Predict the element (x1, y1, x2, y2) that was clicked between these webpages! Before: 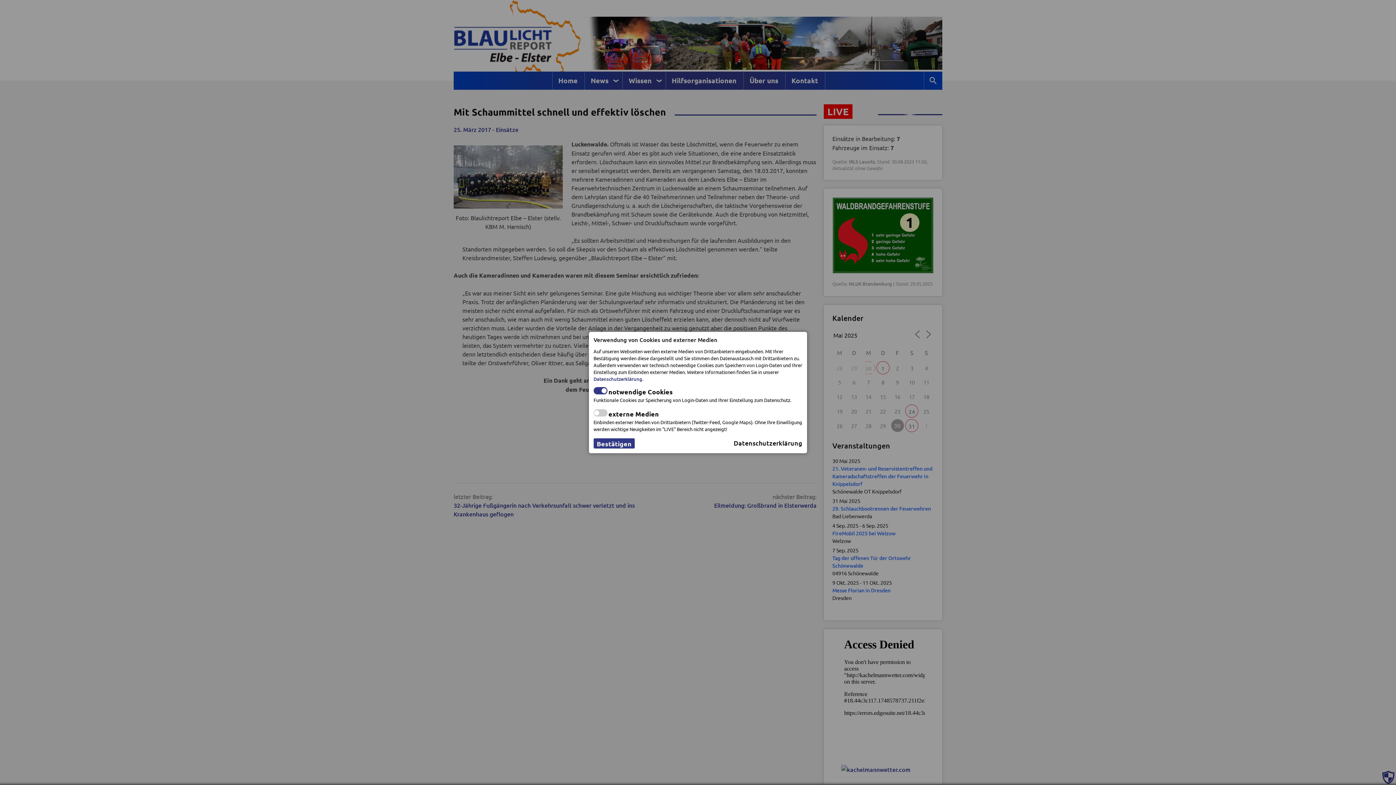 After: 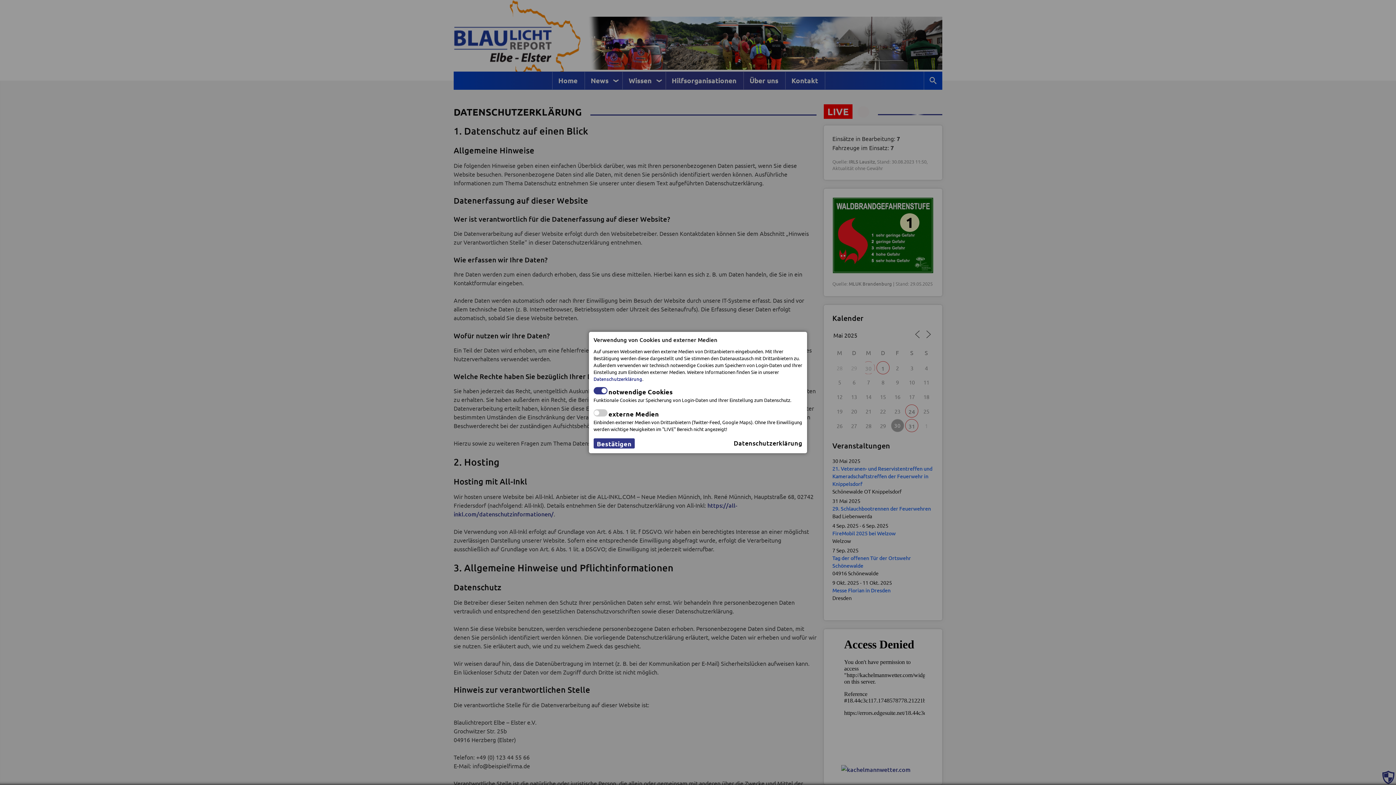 Action: bbox: (733, 438, 802, 448) label: Datenschutzerklärung